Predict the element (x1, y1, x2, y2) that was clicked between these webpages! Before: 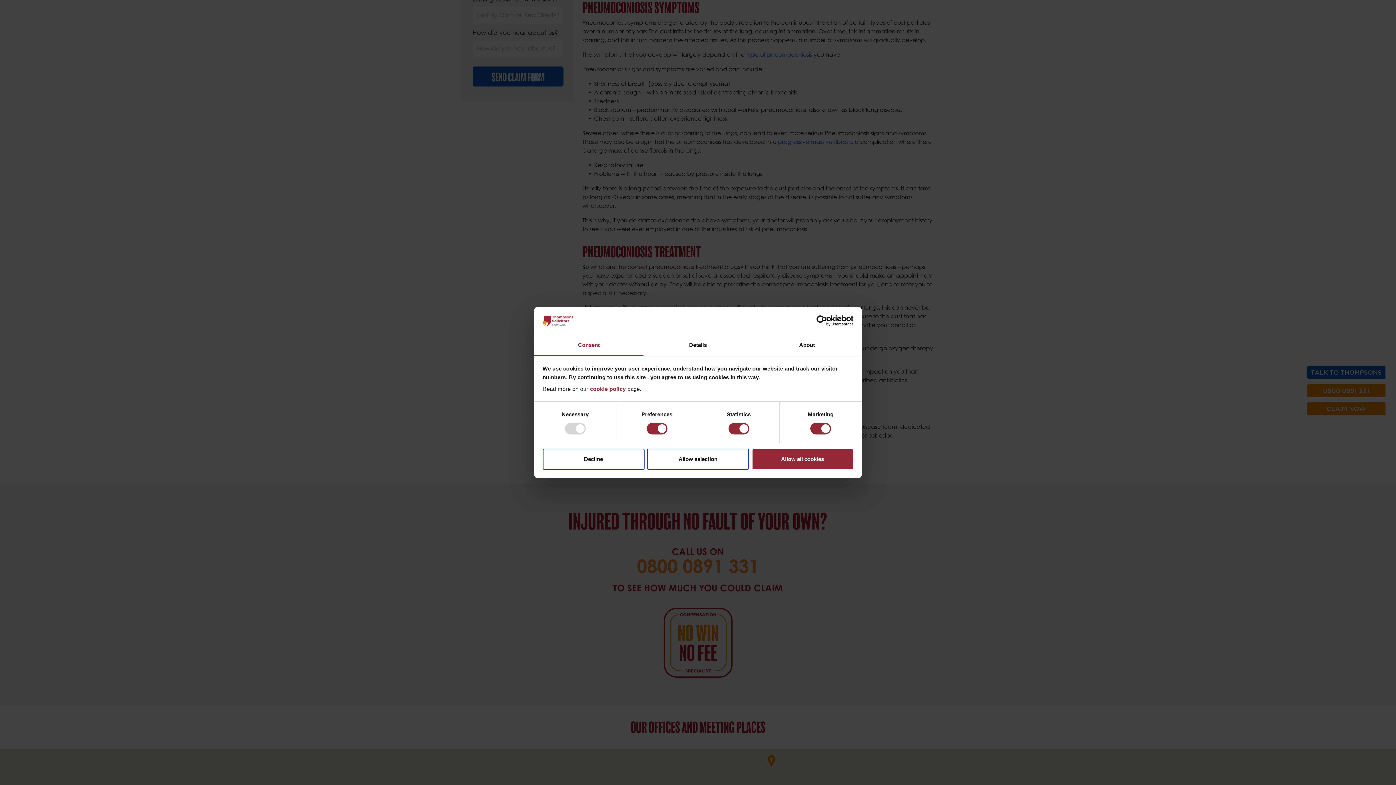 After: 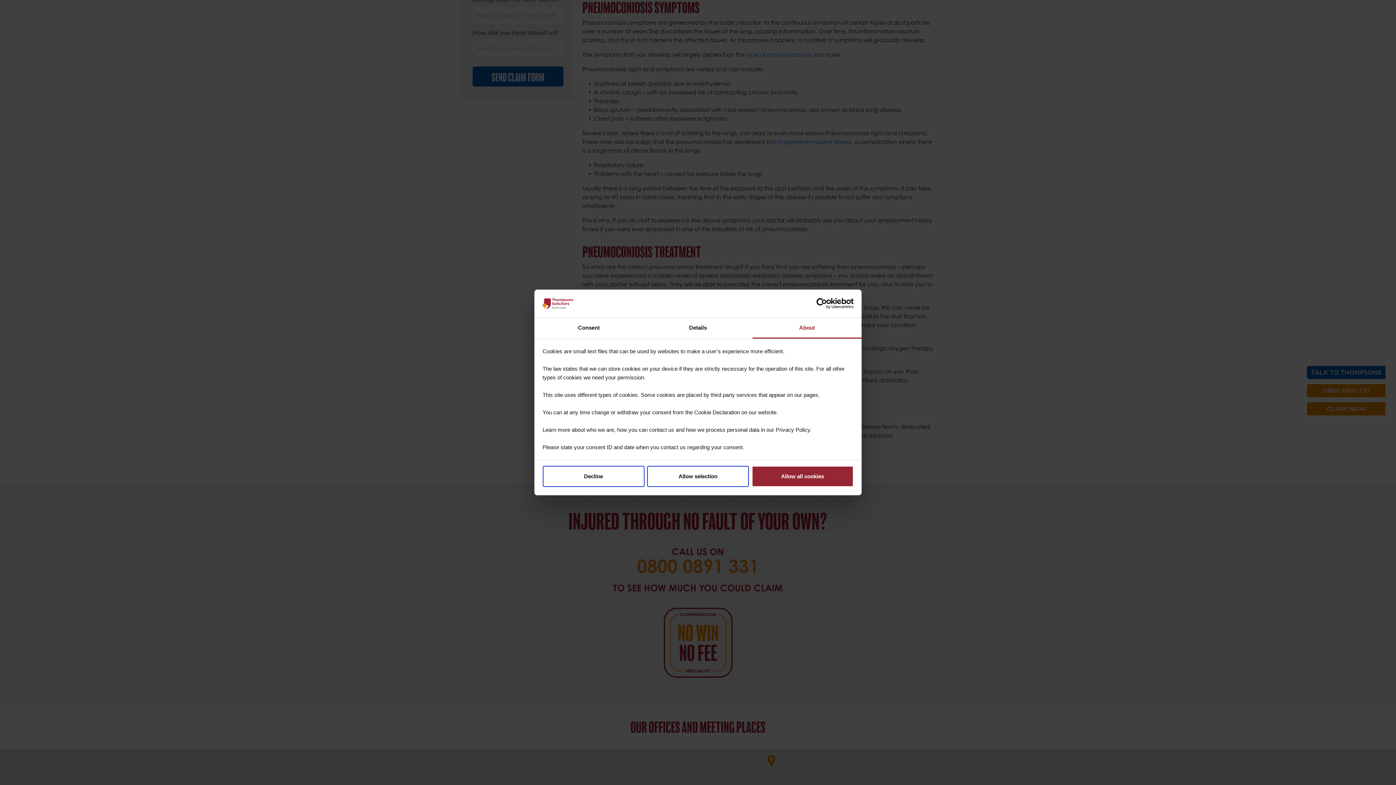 Action: bbox: (752, 335, 861, 356) label: About